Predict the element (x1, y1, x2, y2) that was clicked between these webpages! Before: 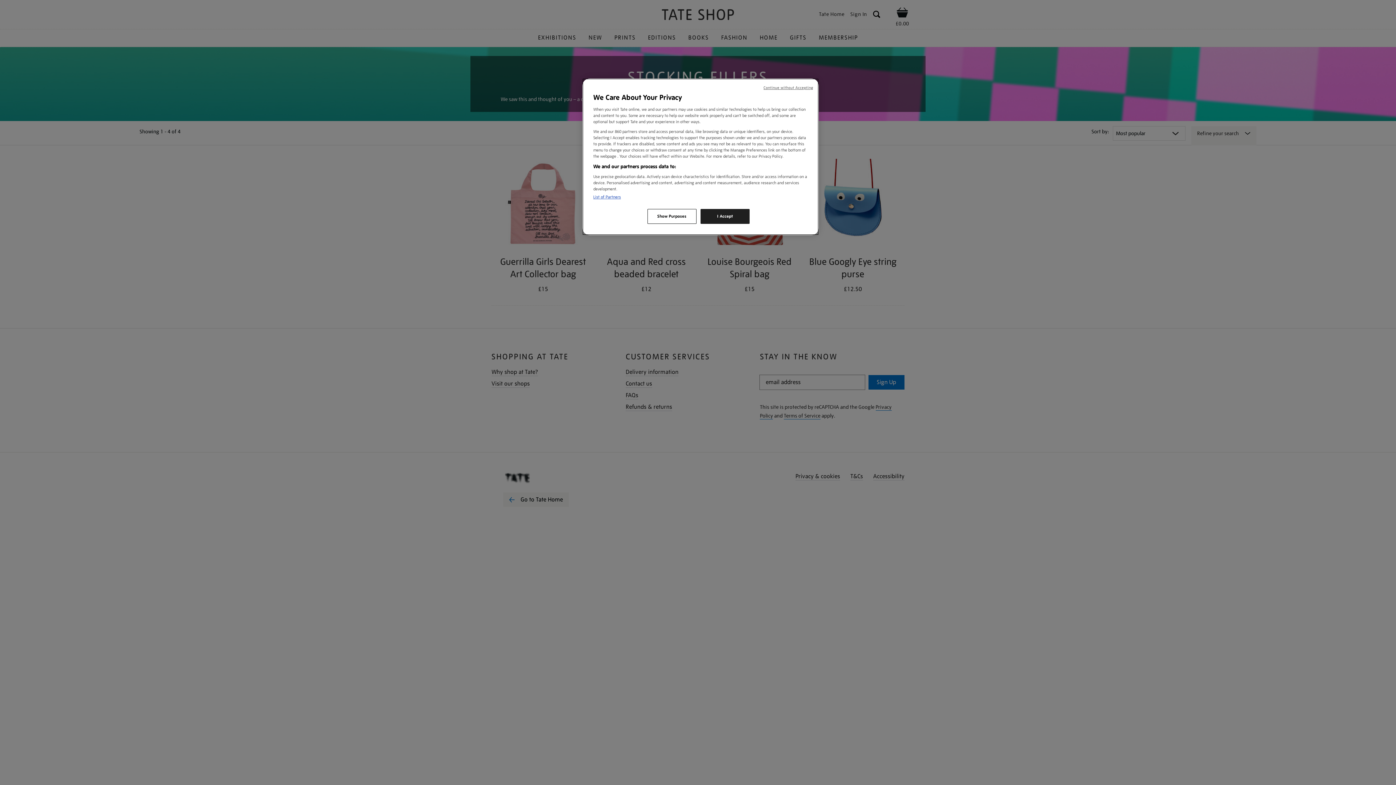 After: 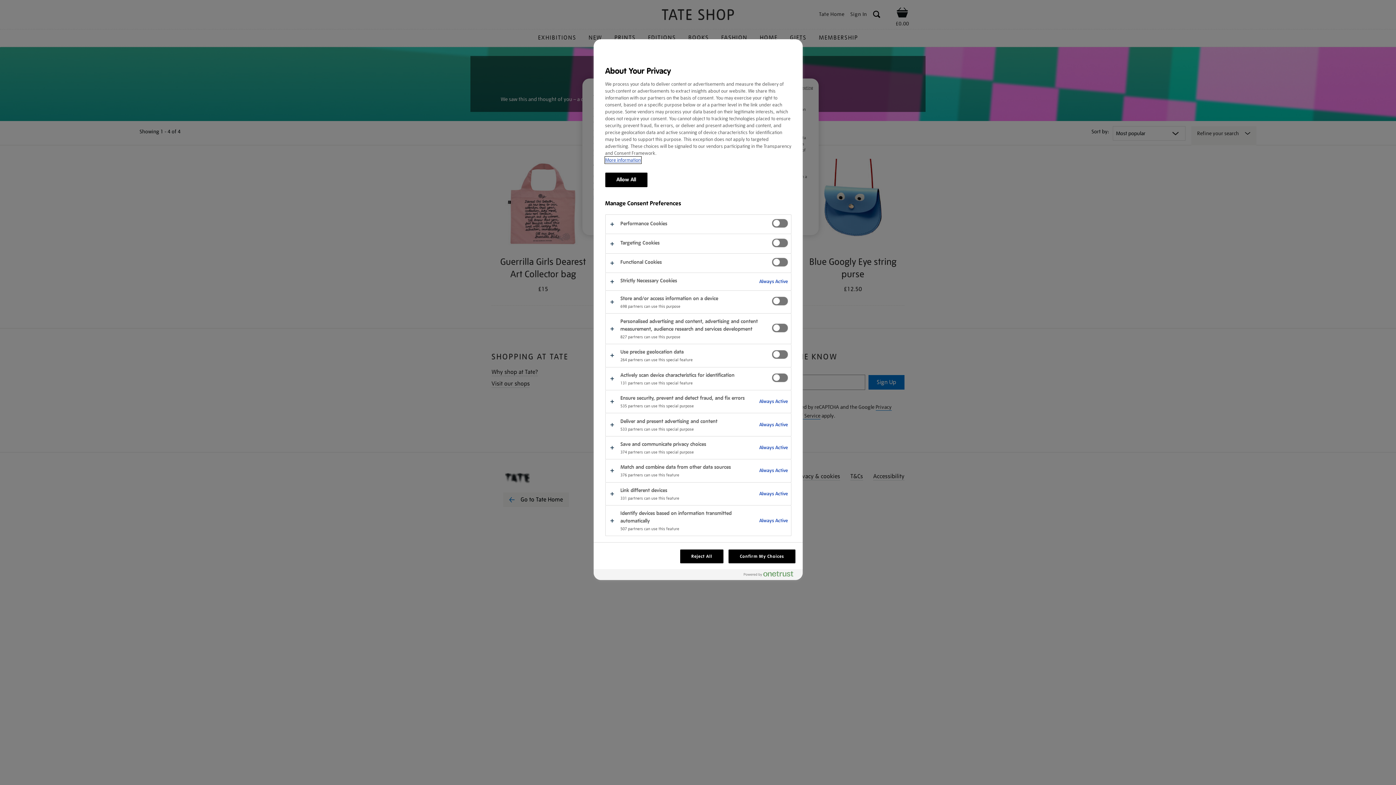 Action: bbox: (647, 209, 696, 224) label: Show Purposes